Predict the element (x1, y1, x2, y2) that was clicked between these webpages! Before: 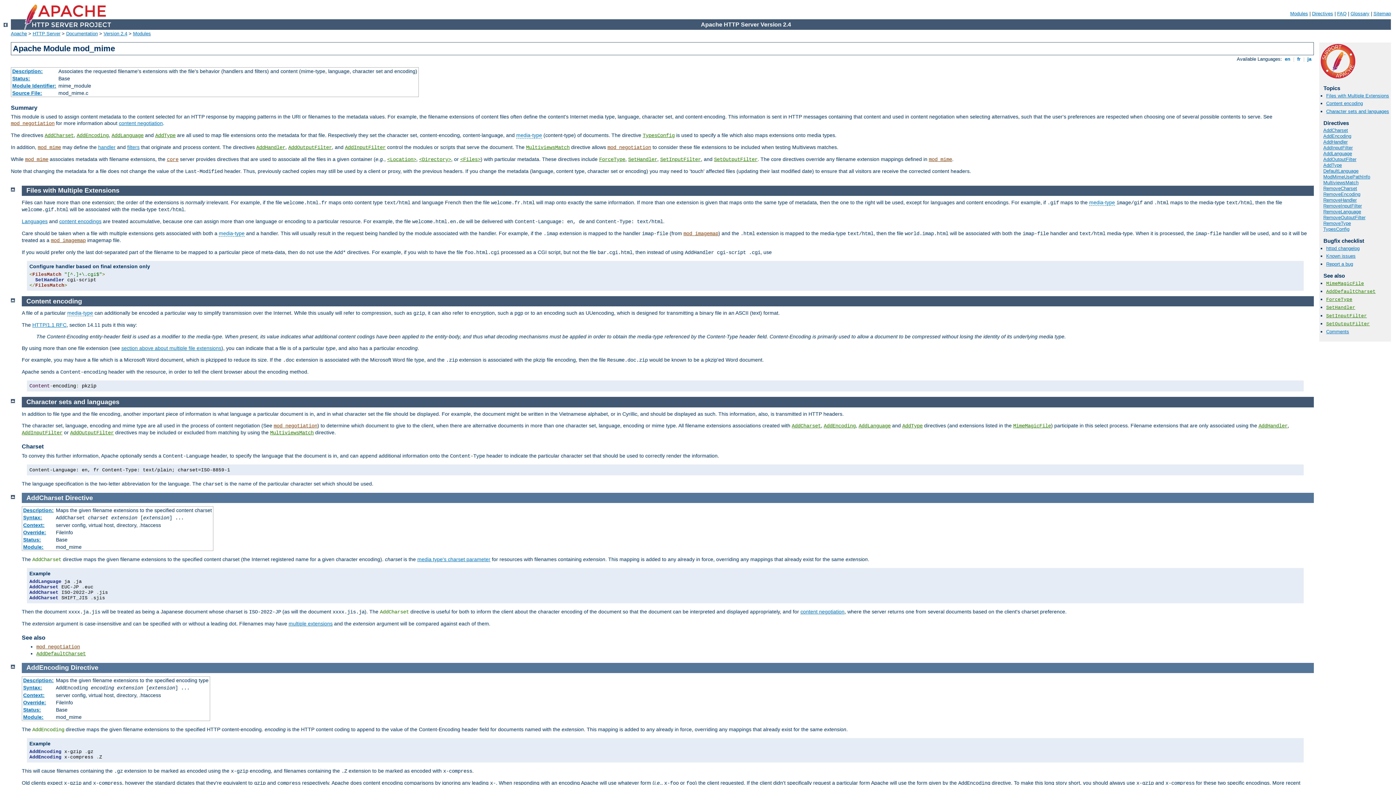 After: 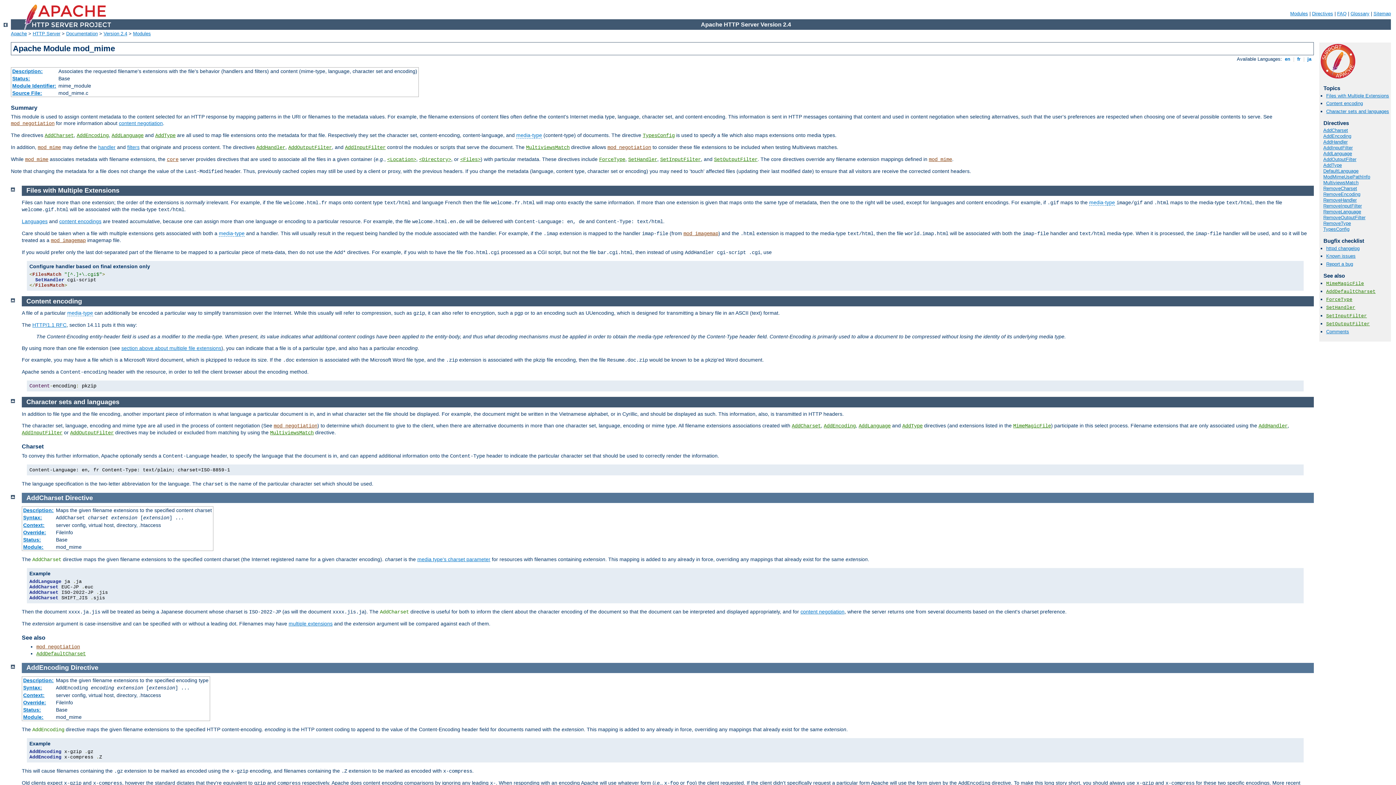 Action: bbox: (26, 398, 119, 405) label: Character sets and languages